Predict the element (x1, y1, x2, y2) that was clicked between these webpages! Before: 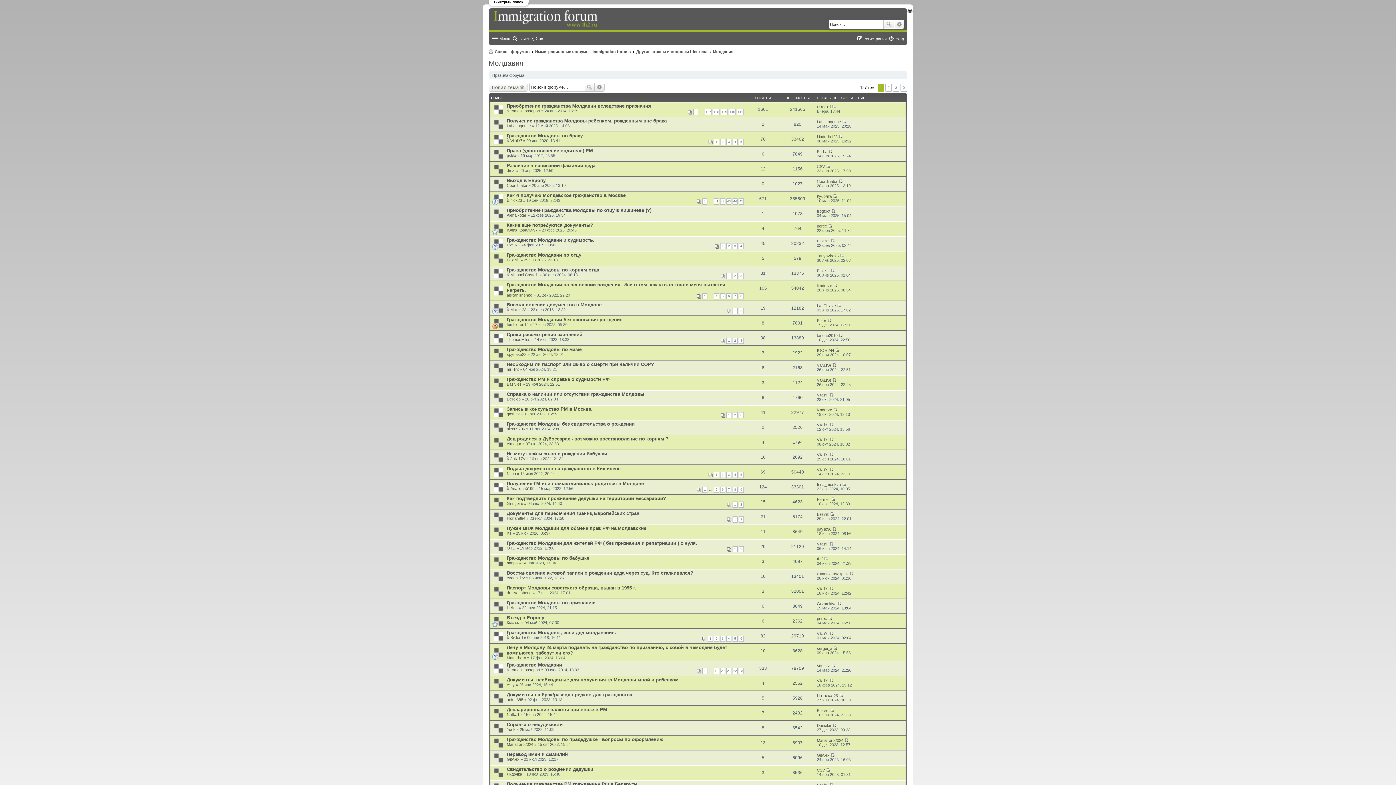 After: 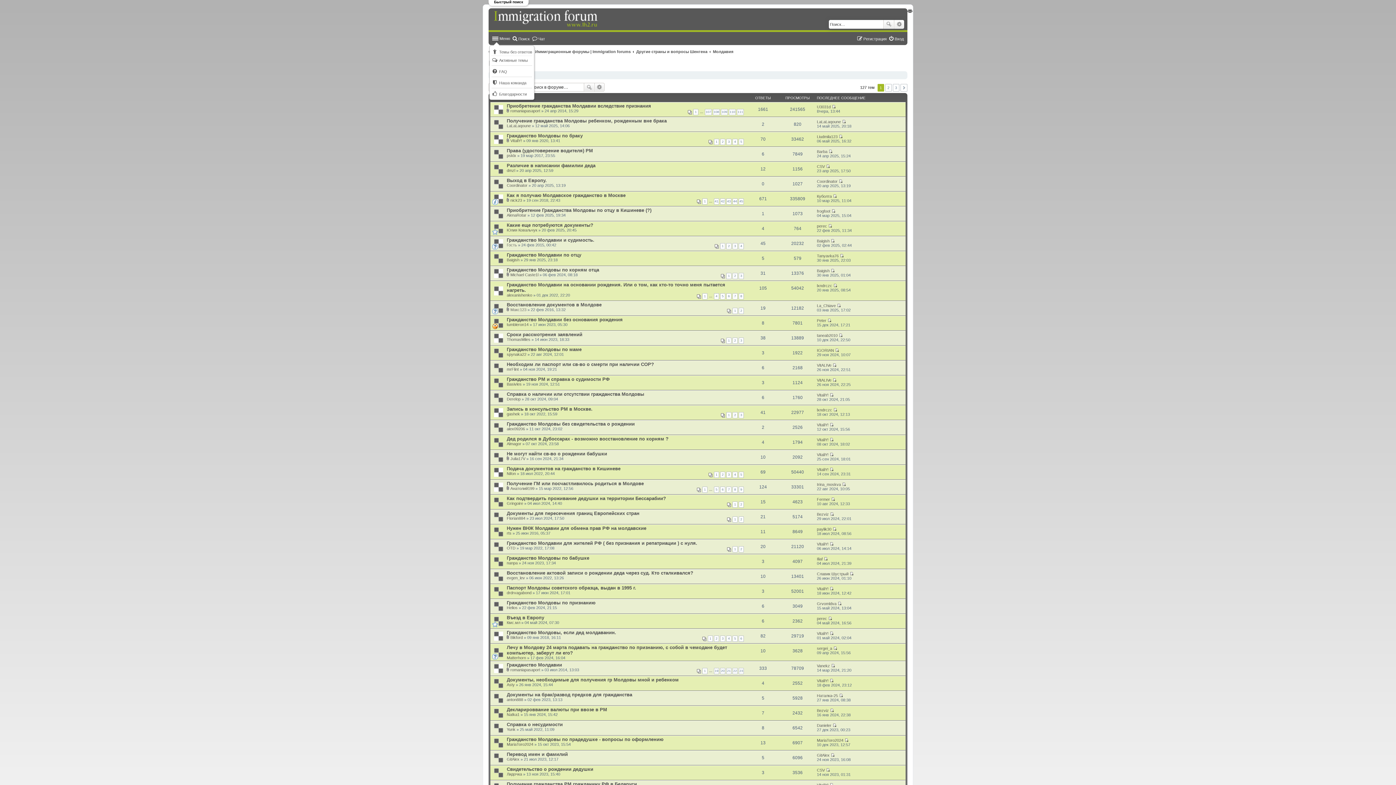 Action: label: Меню bbox: (492, 34, 510, 42)